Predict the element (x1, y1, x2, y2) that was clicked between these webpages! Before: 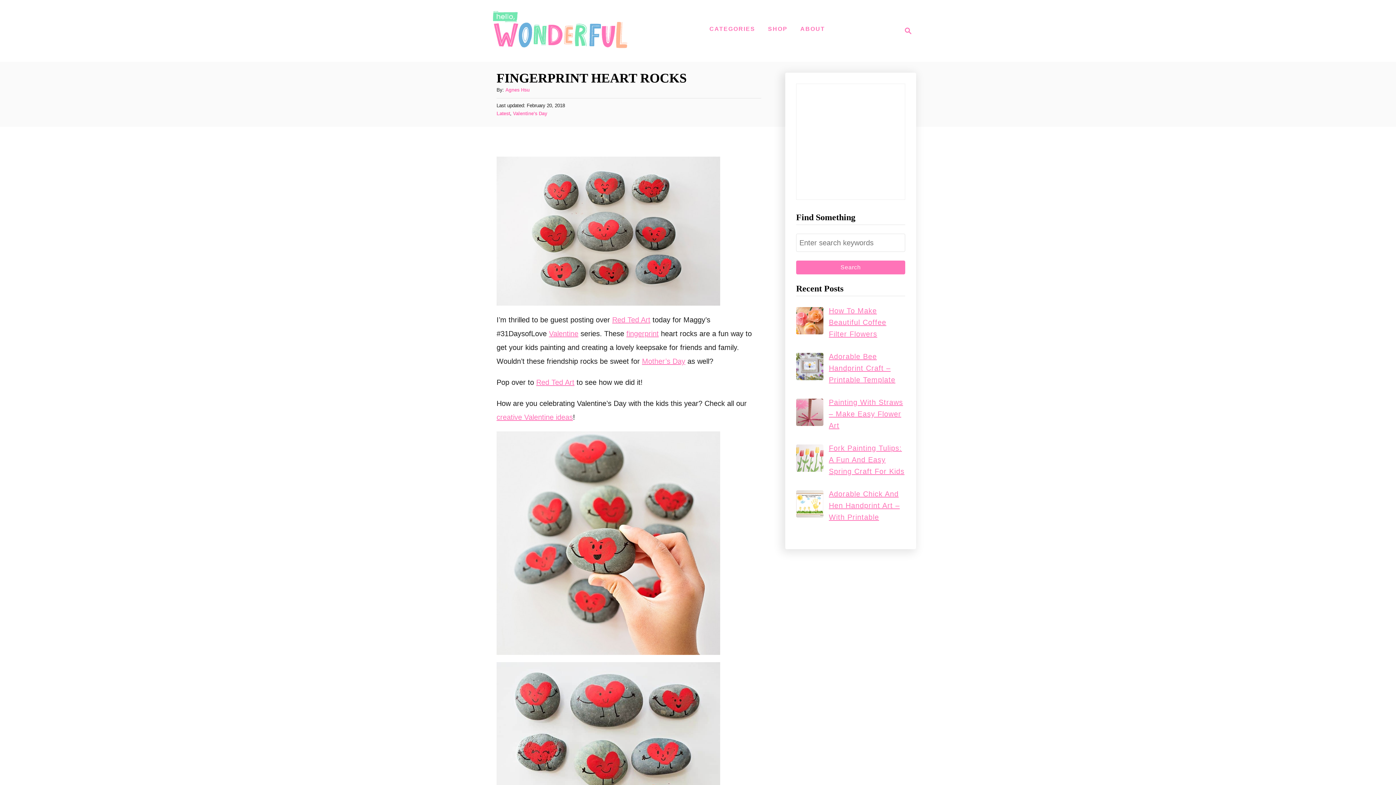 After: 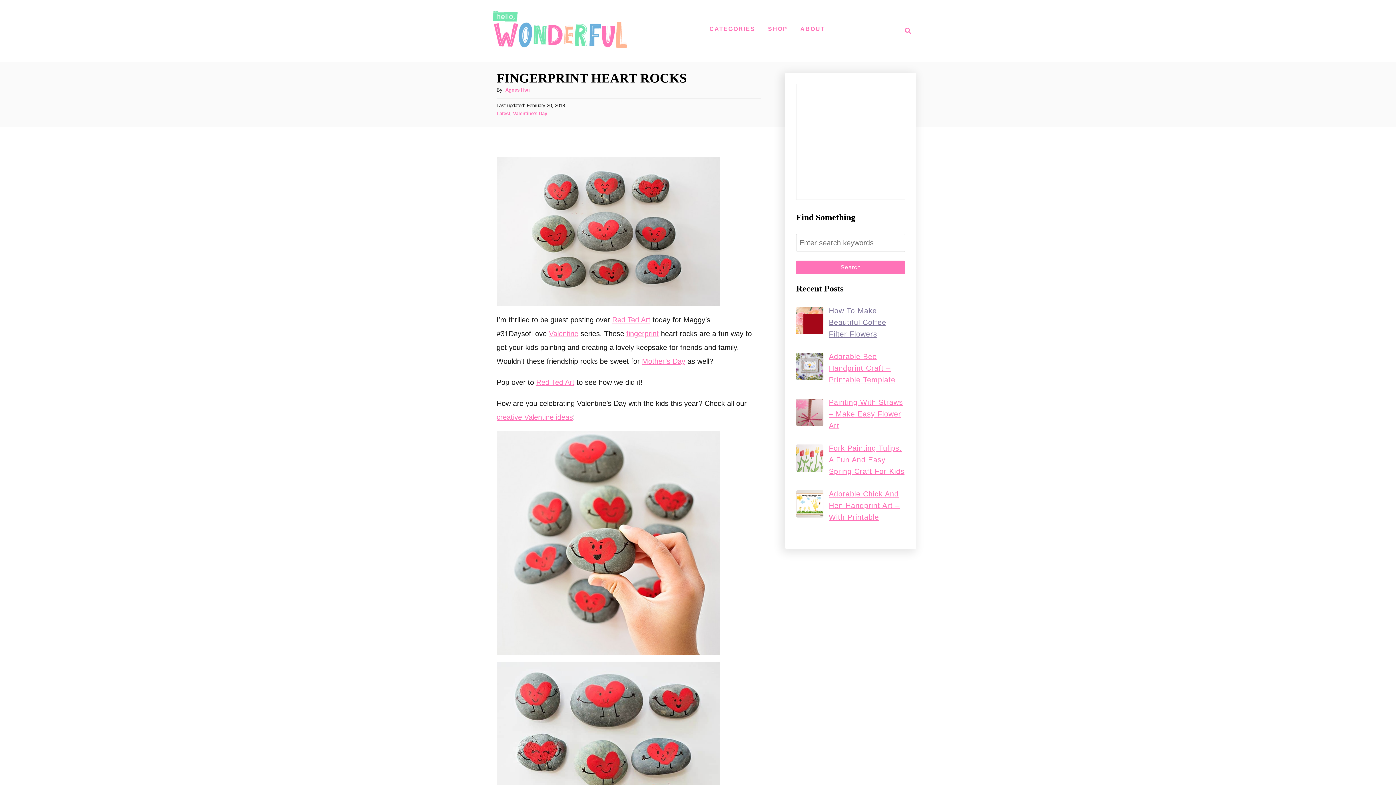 Action: bbox: (829, 306, 886, 338) label: How To Make Beautiful Coffee Filter Flowers